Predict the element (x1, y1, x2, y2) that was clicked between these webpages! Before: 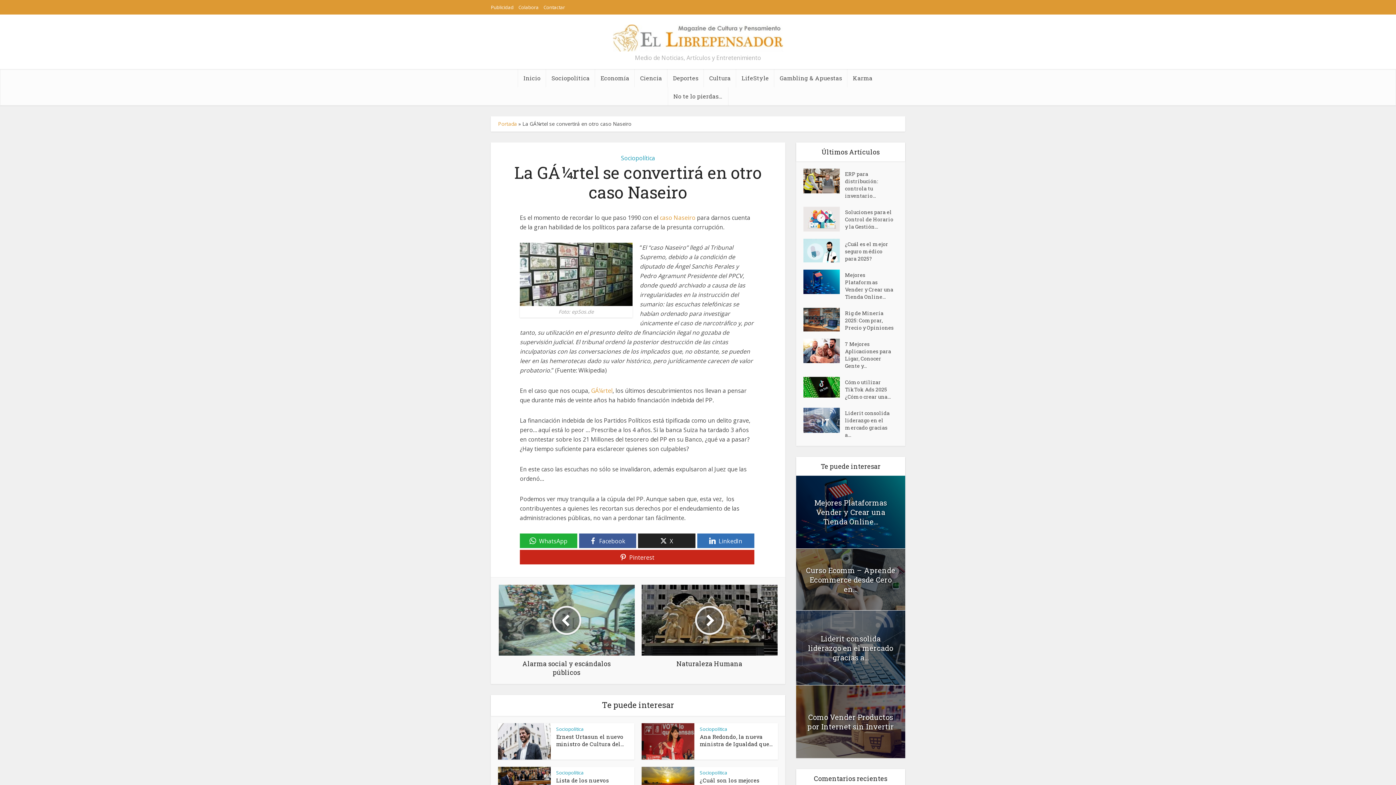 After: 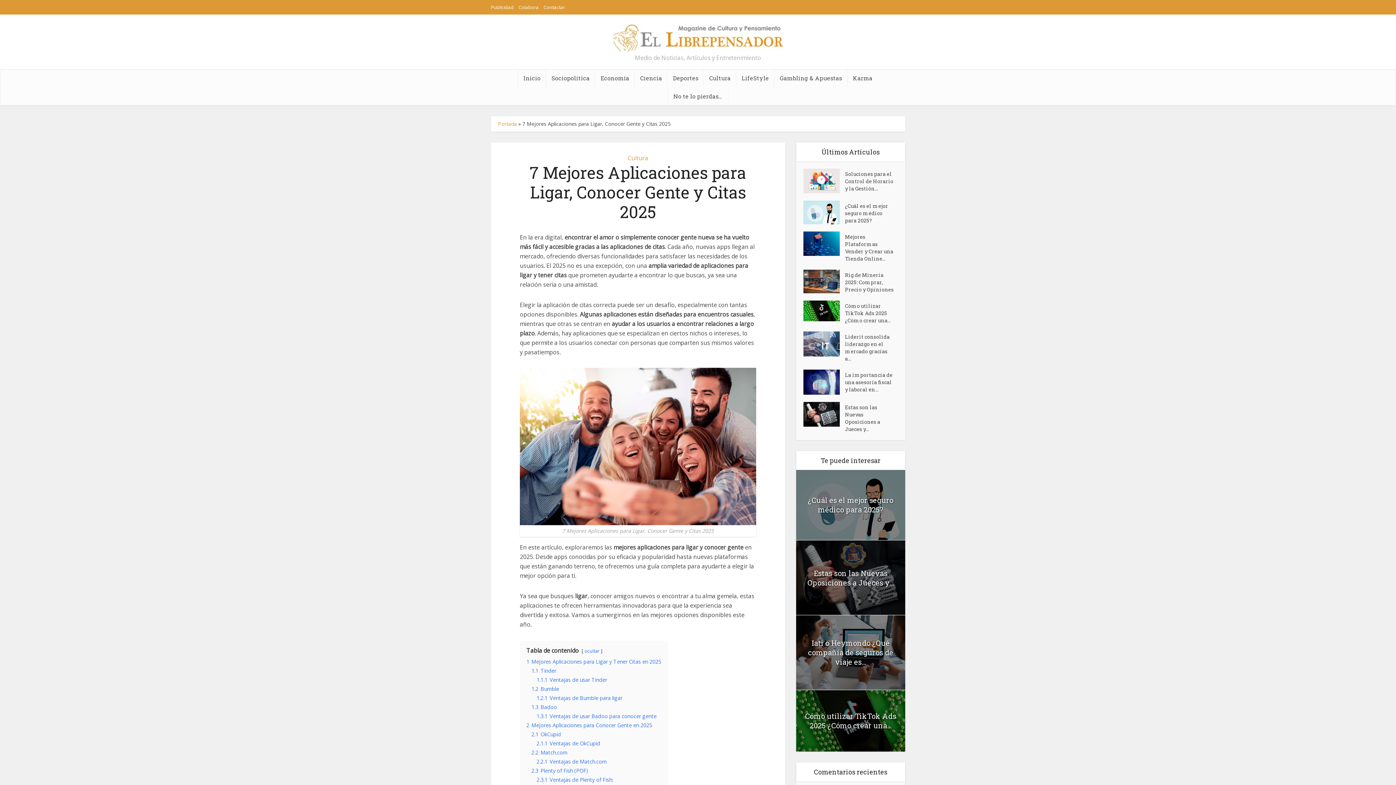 Action: label: 7 Mejores Aplicaciones para Ligar, Conocer Gente y... bbox: (845, 339, 898, 369)